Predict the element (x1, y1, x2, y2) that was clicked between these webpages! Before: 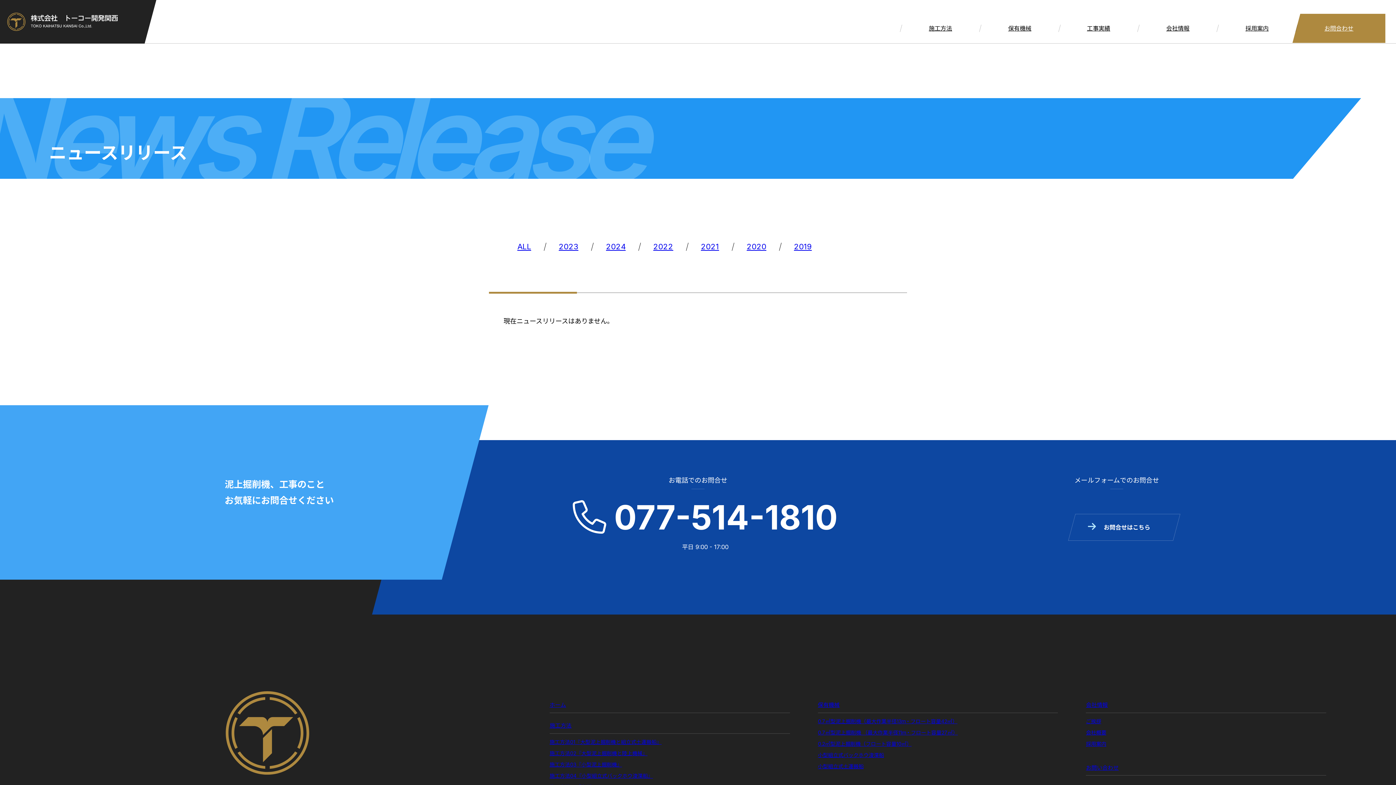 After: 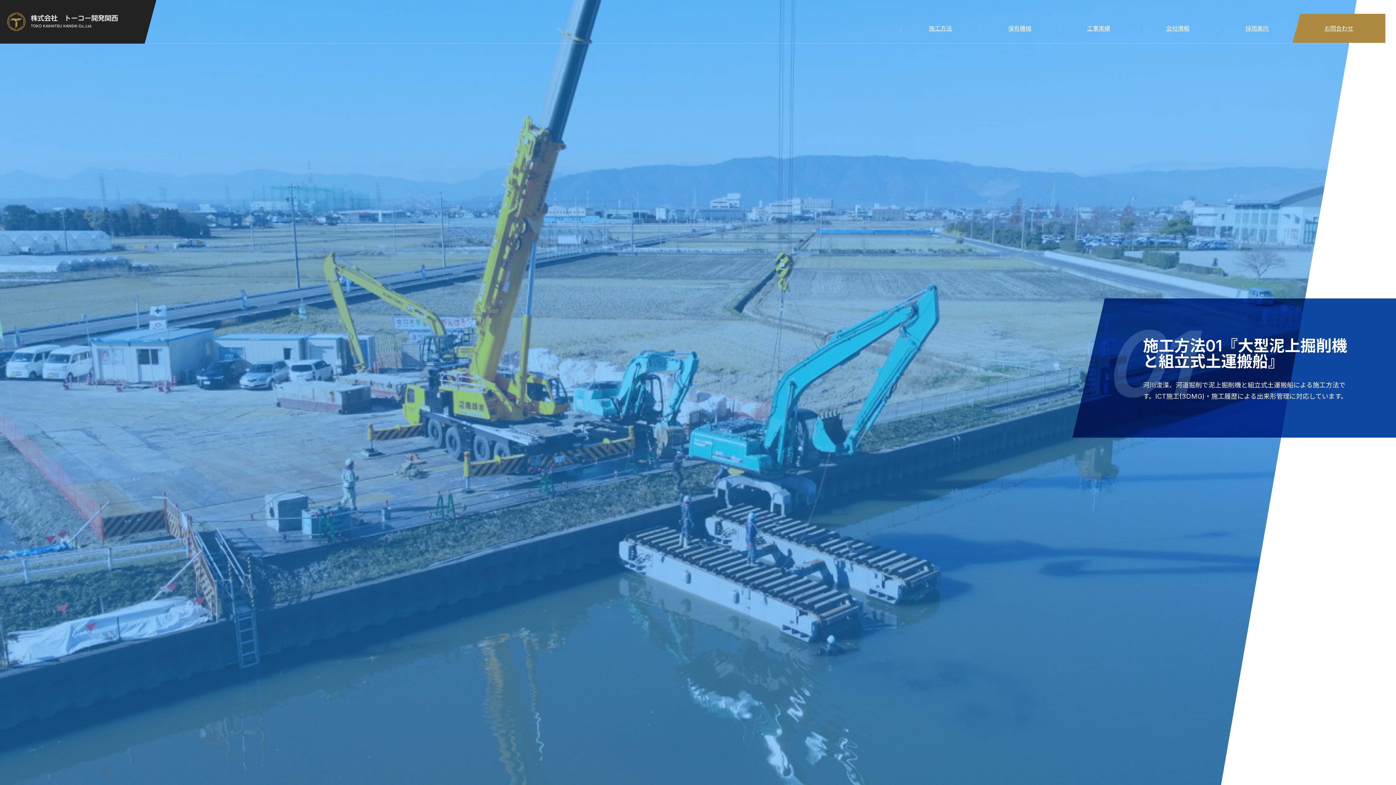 Action: label: 施工方法01『大型泥上掘削機と組立式土運搬船』 bbox: (549, 736, 790, 748)